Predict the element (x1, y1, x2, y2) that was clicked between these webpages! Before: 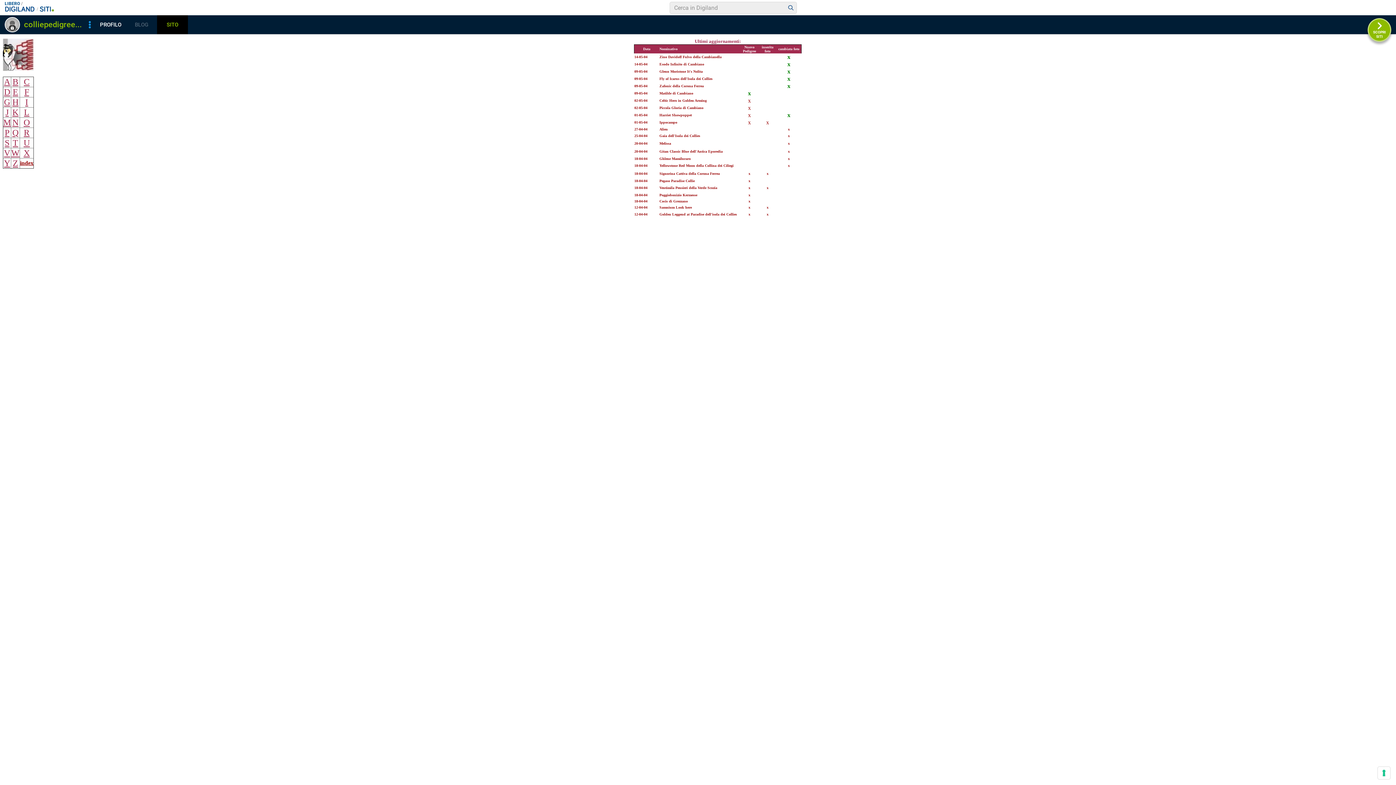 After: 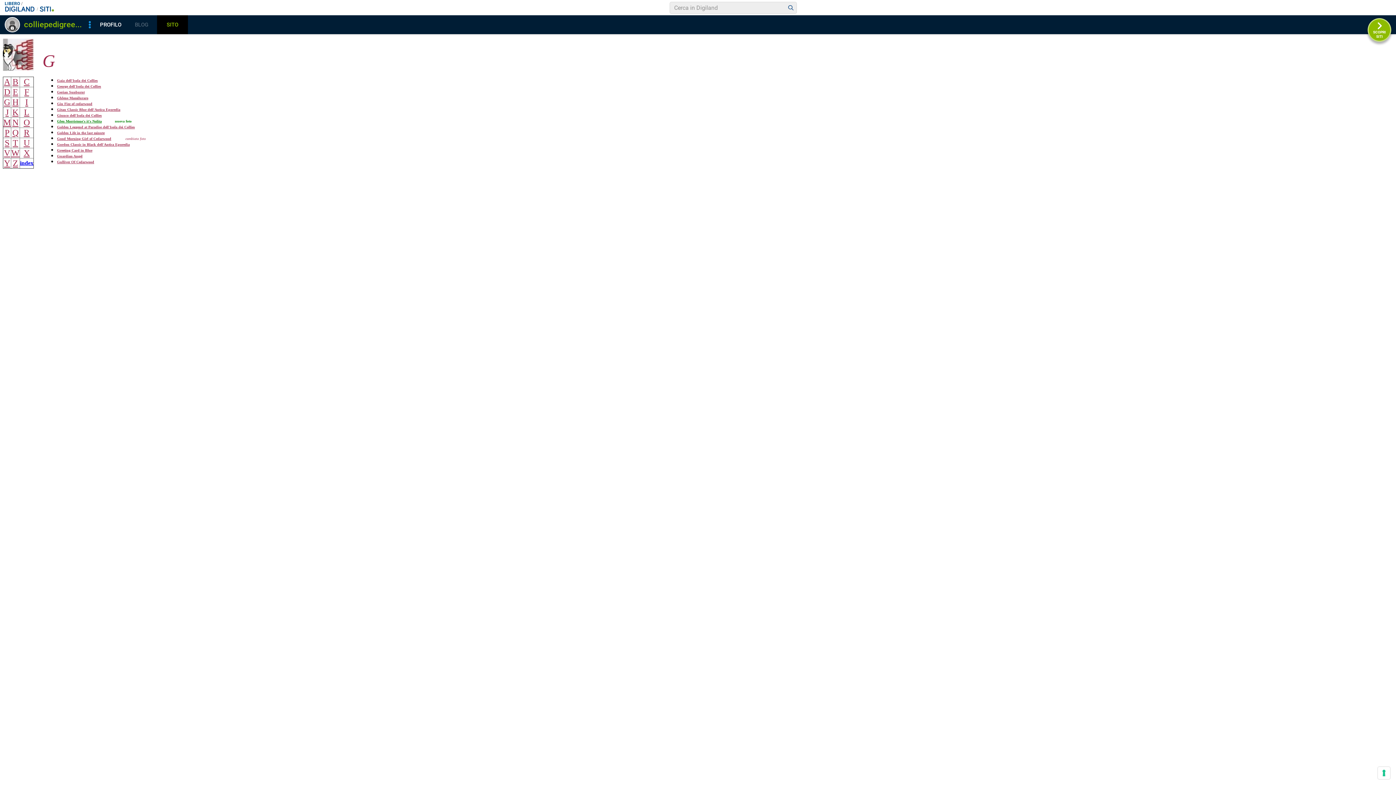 Action: label: G bbox: (4, 97, 10, 106)